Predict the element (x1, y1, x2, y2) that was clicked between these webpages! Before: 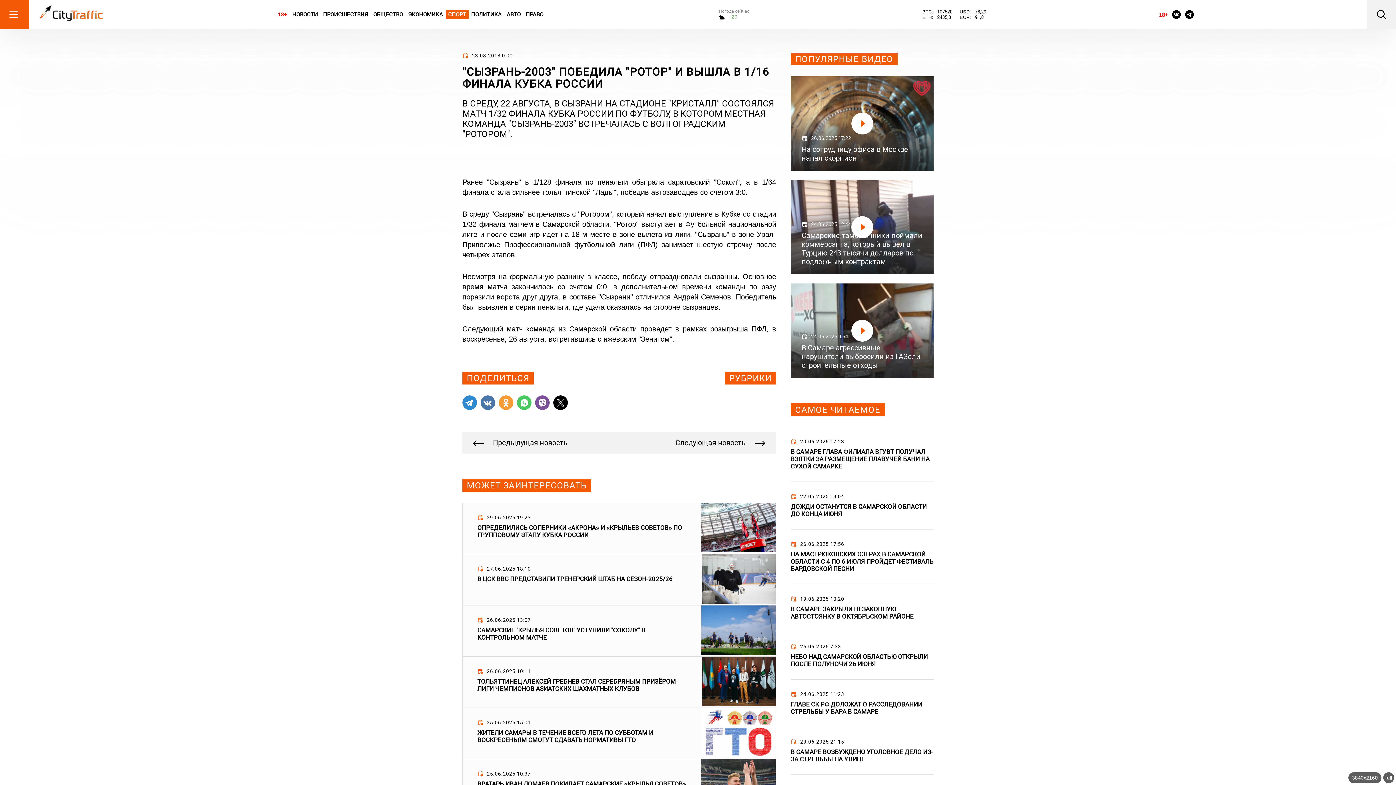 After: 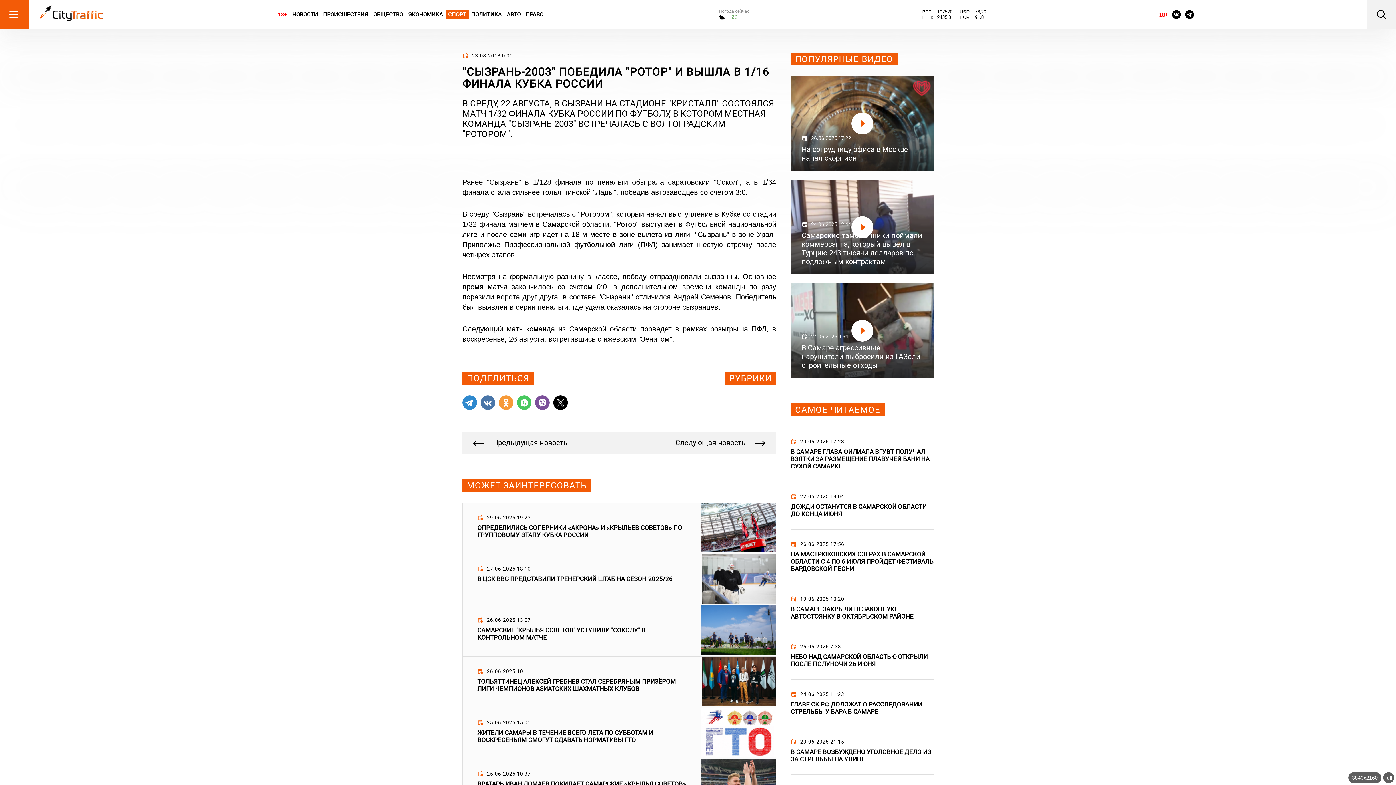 Action: label: 18+ bbox: (275, 10, 289, 18)